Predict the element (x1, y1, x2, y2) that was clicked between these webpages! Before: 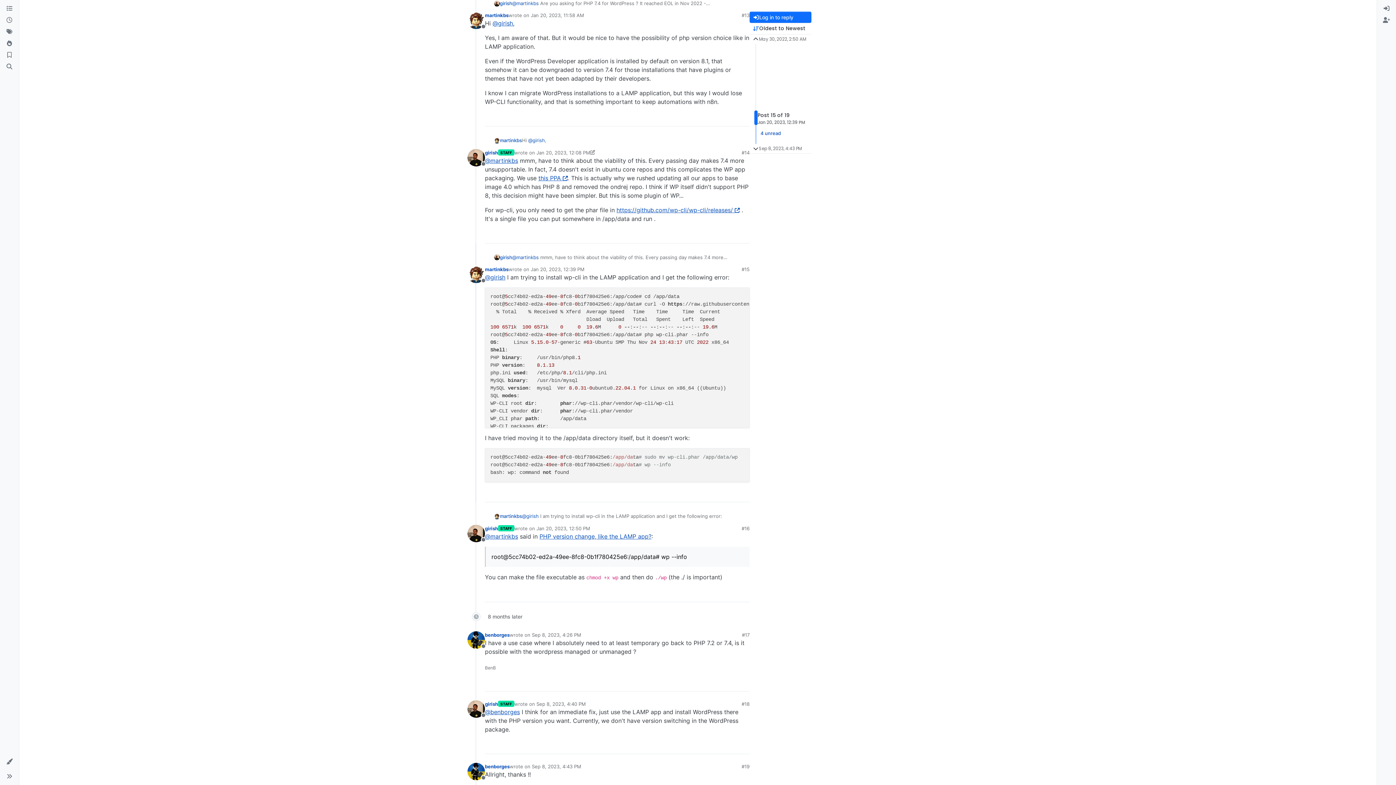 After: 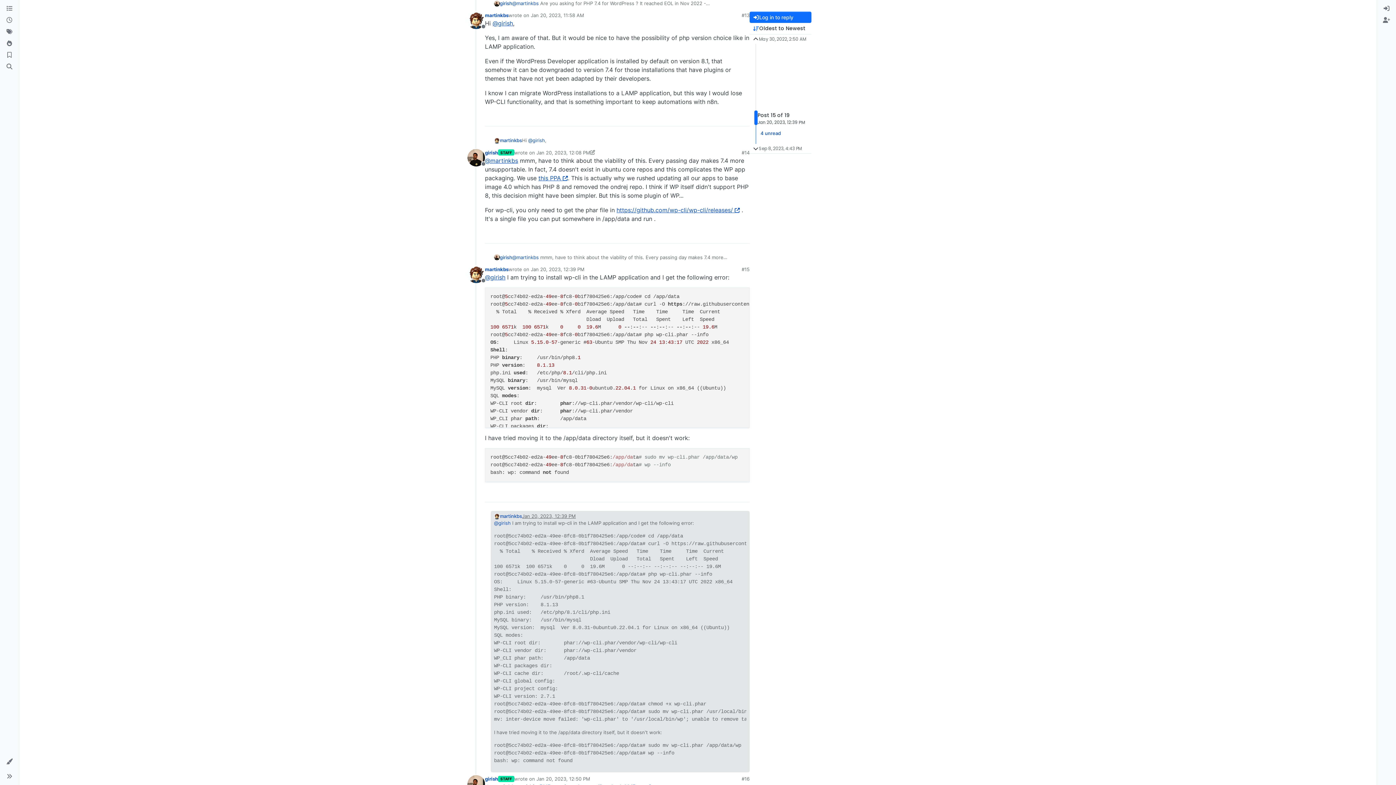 Action: bbox: (522, 513, 538, 519) label: @girish